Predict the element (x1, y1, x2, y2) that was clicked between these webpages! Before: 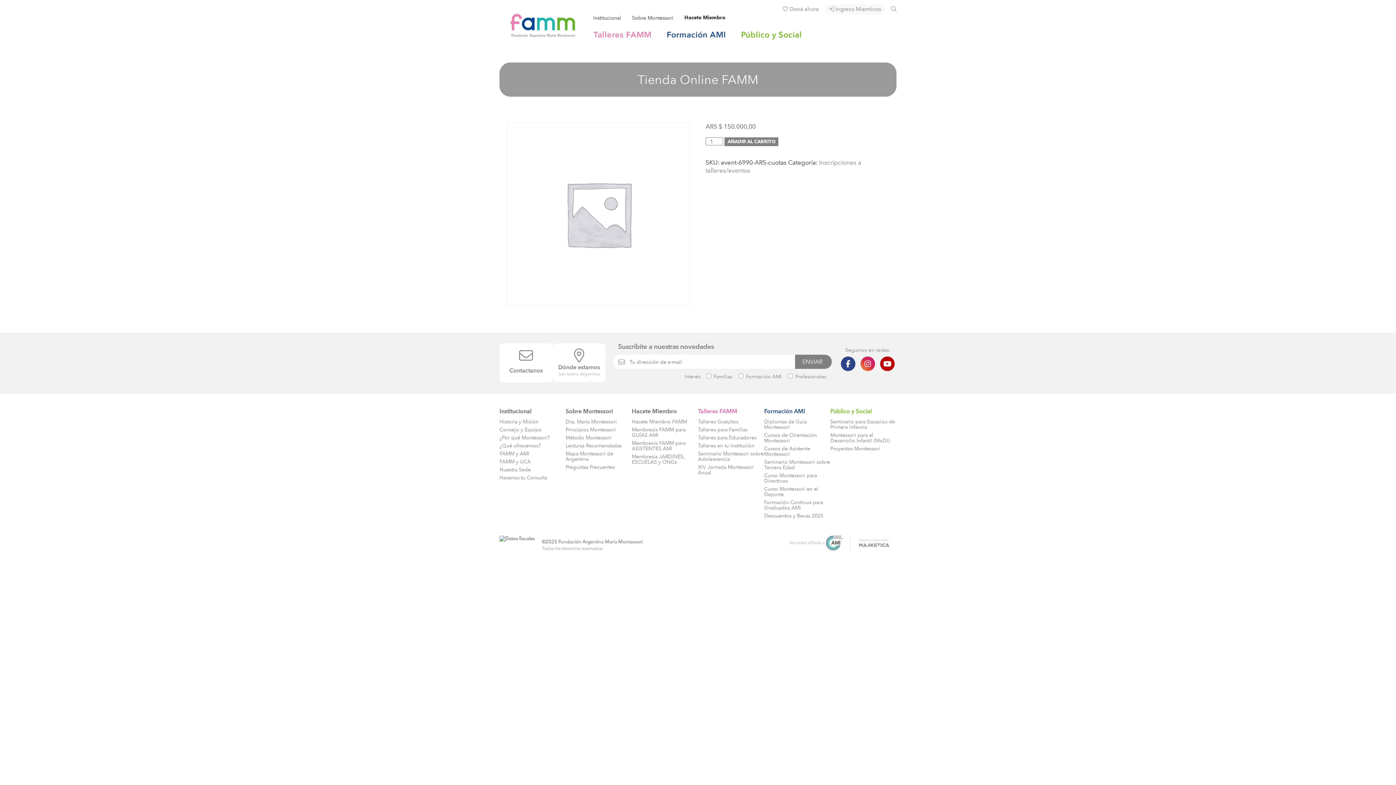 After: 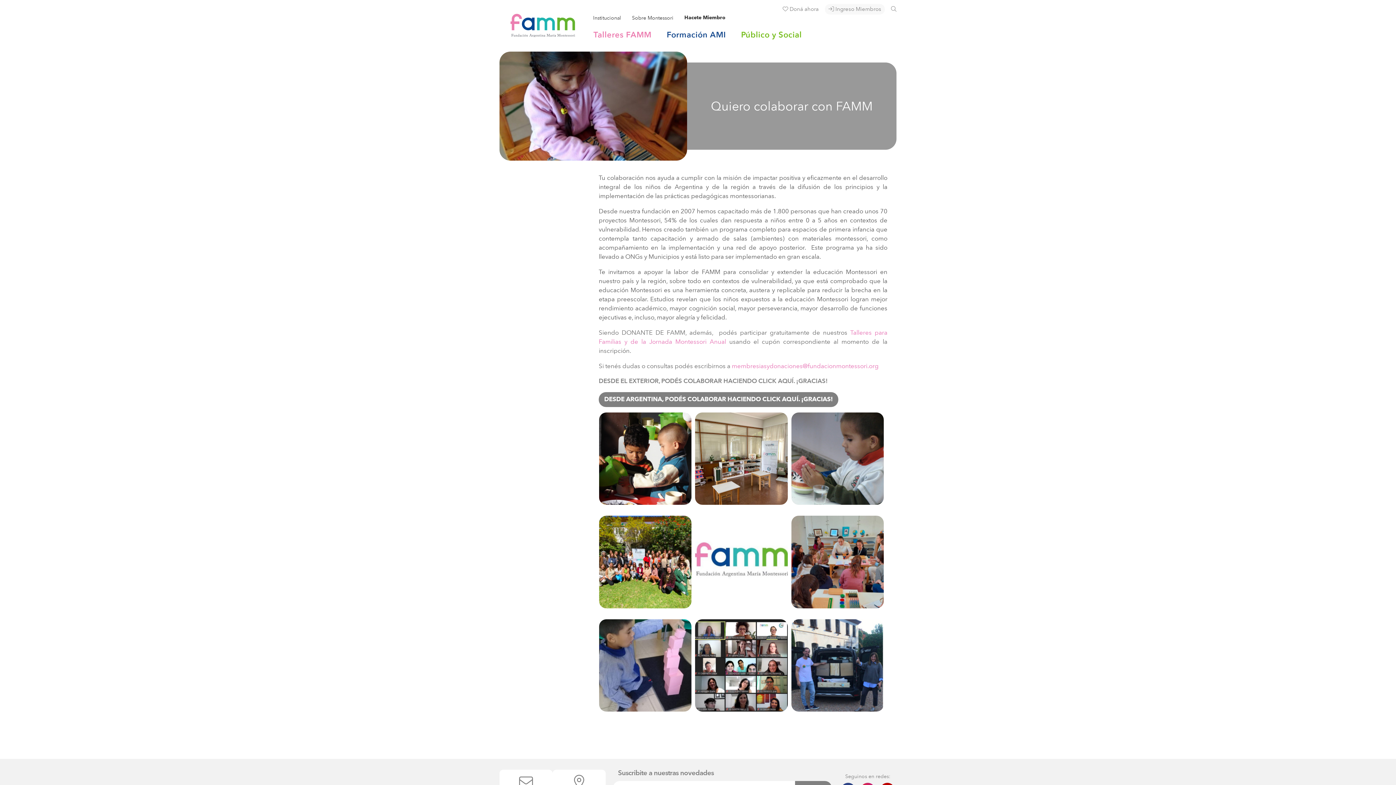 Action: bbox: (782, 4, 818, 14) label:  Doná ahora